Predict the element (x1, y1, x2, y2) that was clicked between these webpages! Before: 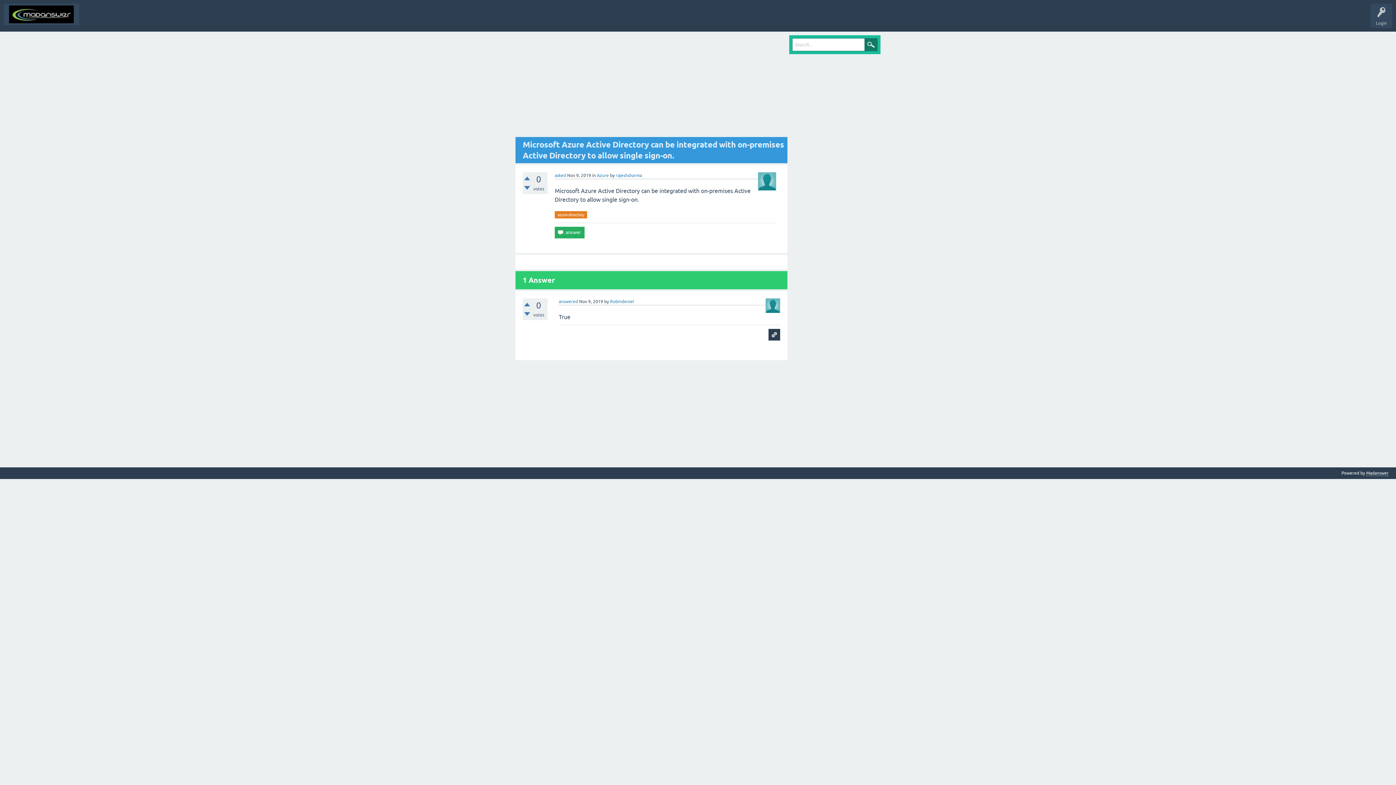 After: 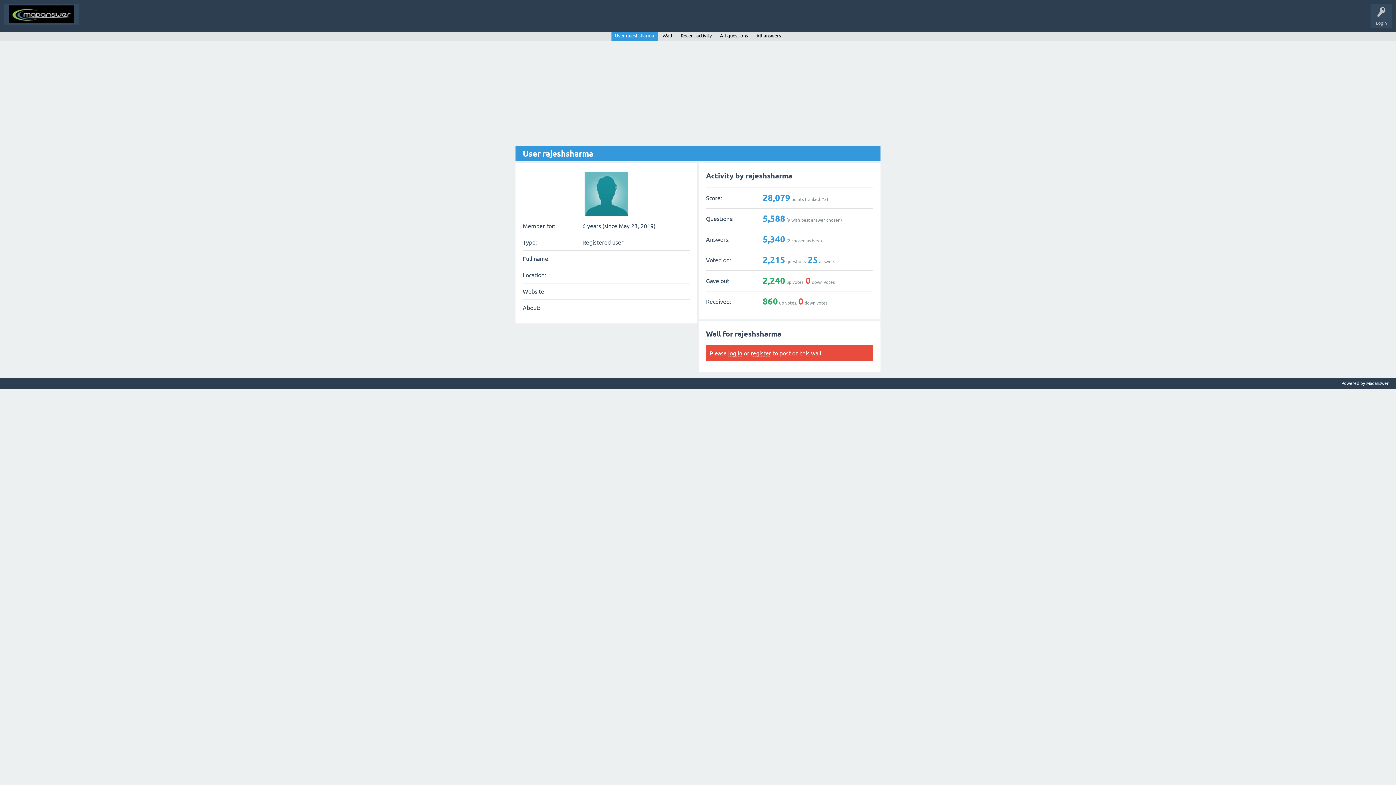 Action: bbox: (758, 184, 776, 189)